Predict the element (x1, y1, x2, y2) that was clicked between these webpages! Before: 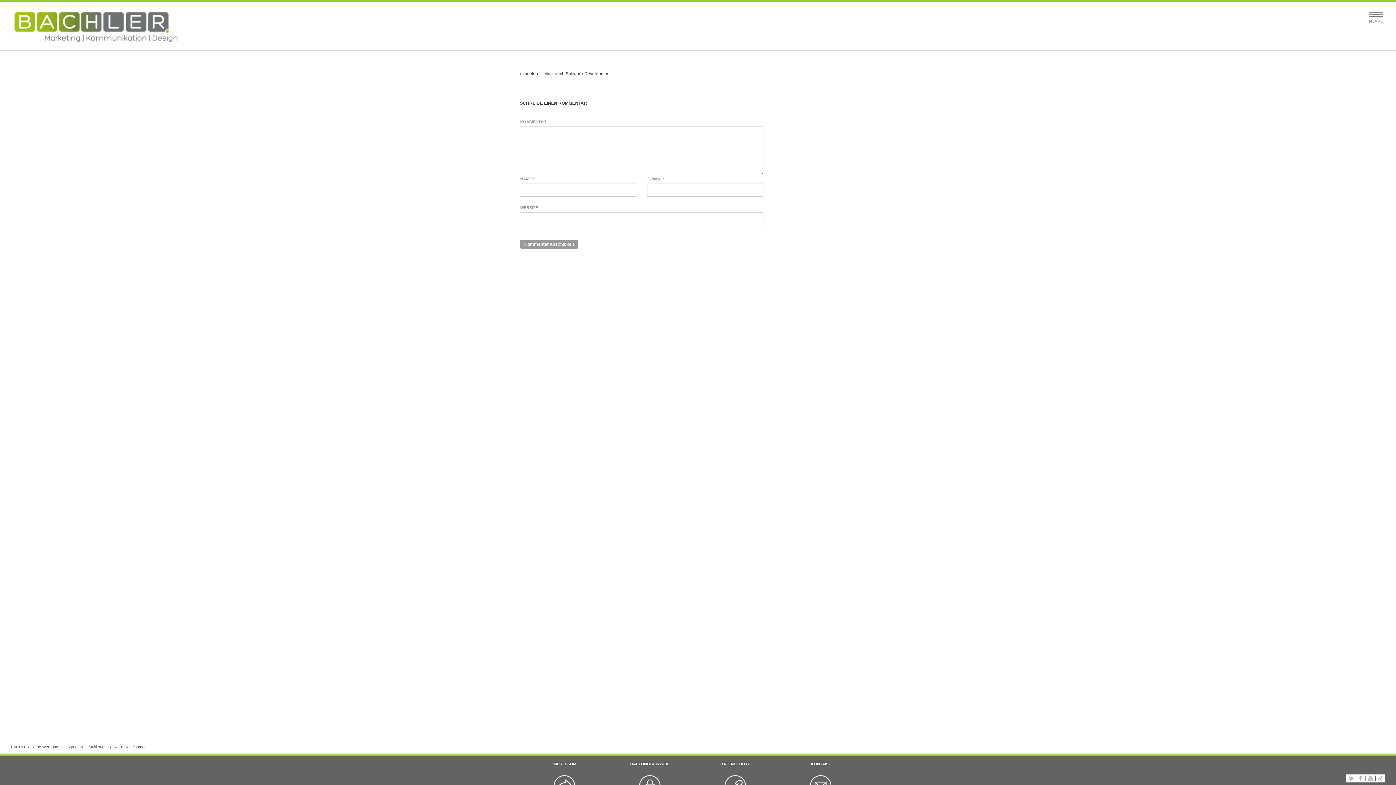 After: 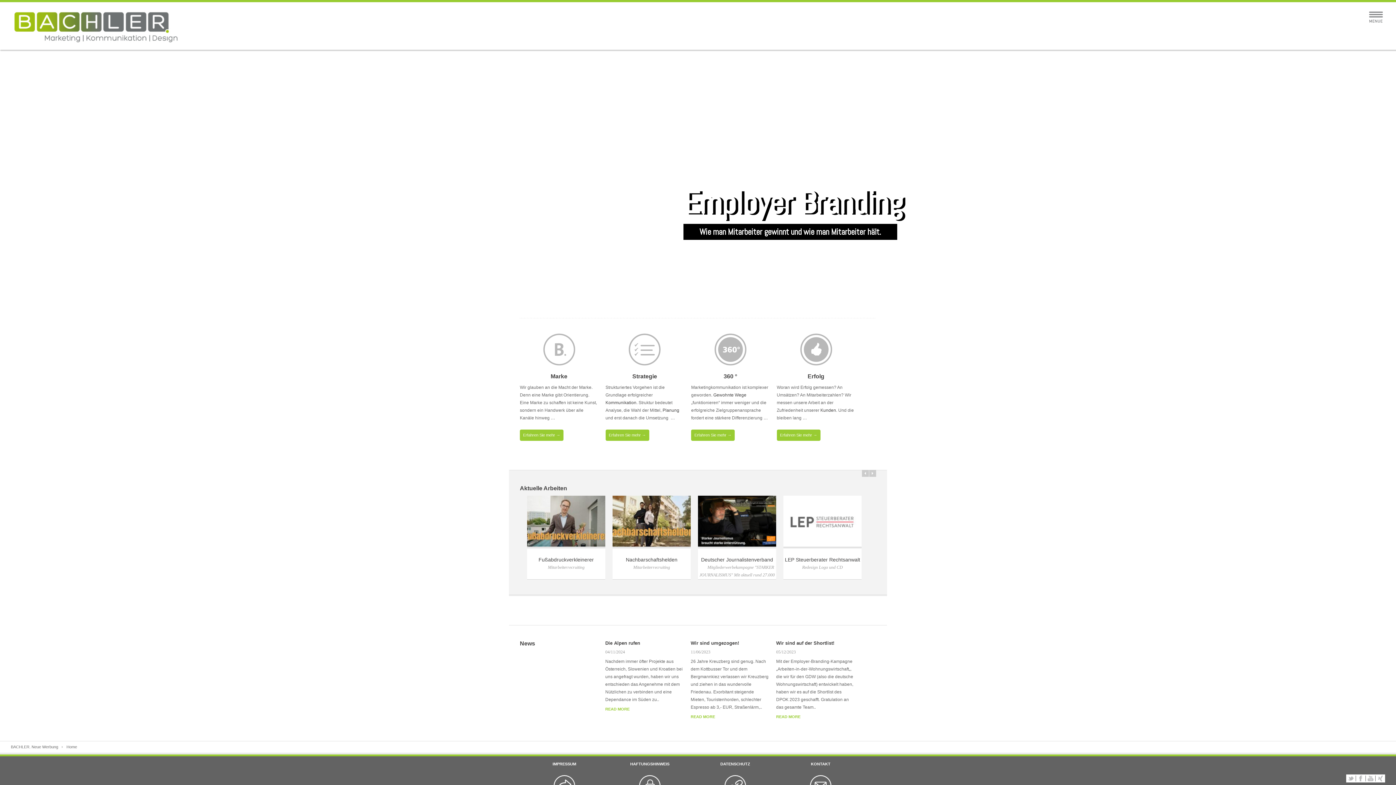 Action: label: HOME bbox: (592, 34, 626, 47)